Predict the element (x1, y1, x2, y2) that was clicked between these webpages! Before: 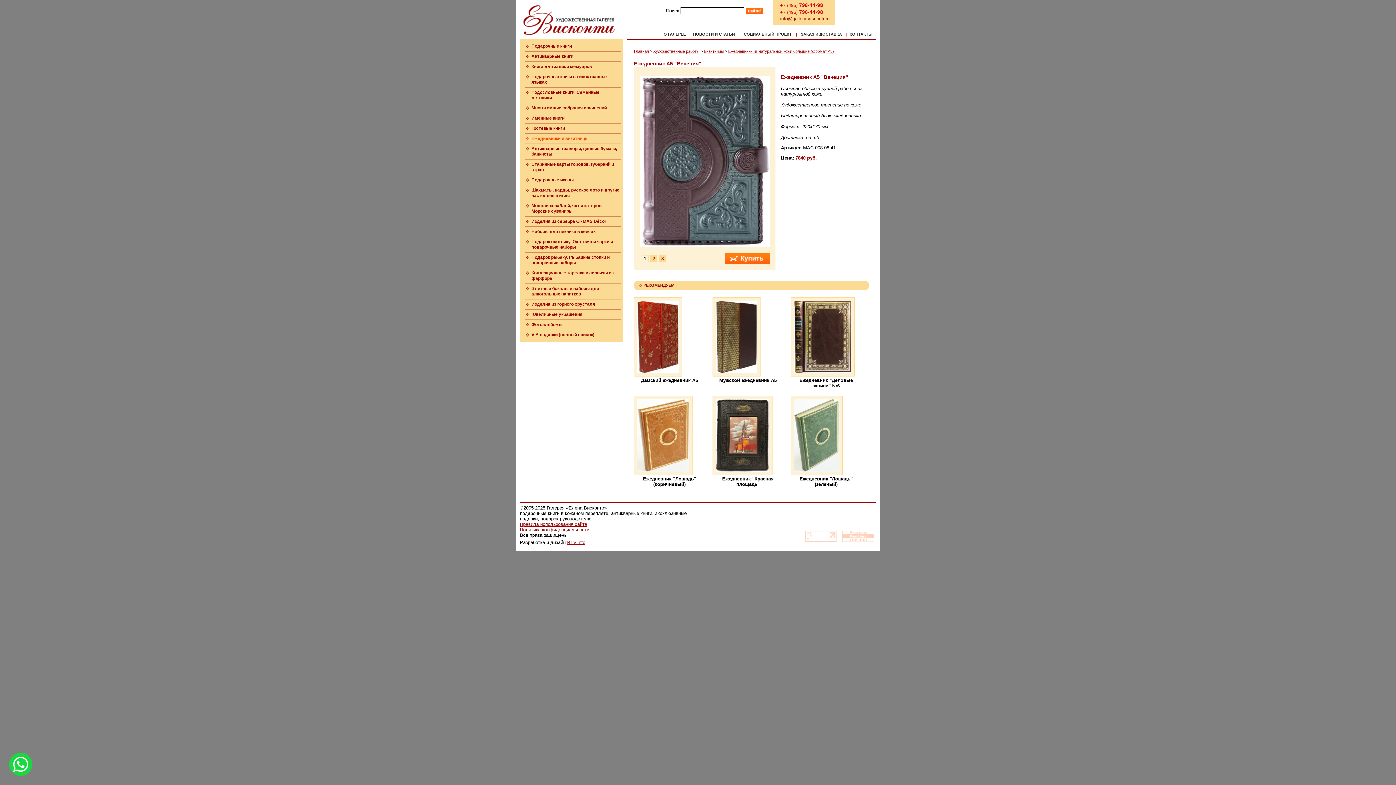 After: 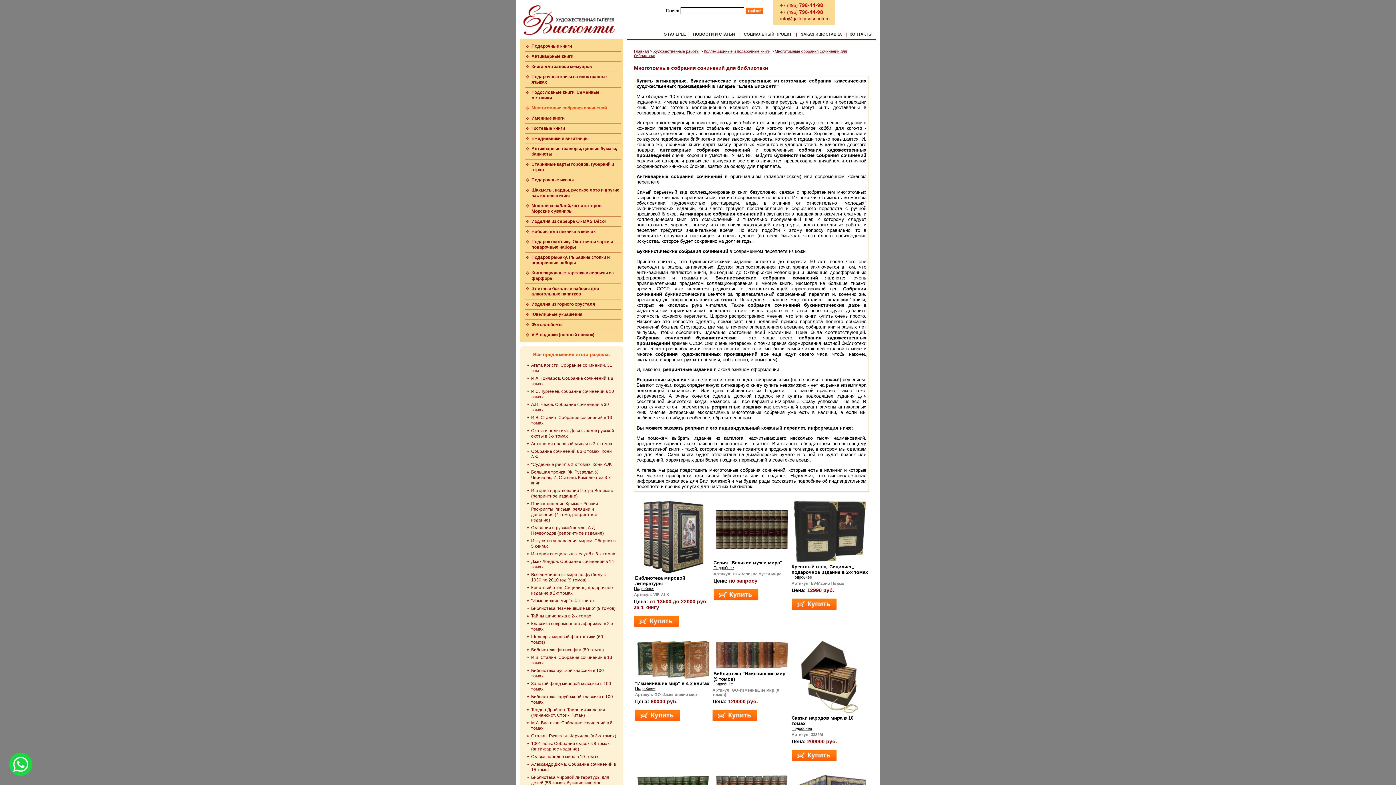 Action: label: Многотомные собрания сочинений bbox: (531, 105, 606, 110)